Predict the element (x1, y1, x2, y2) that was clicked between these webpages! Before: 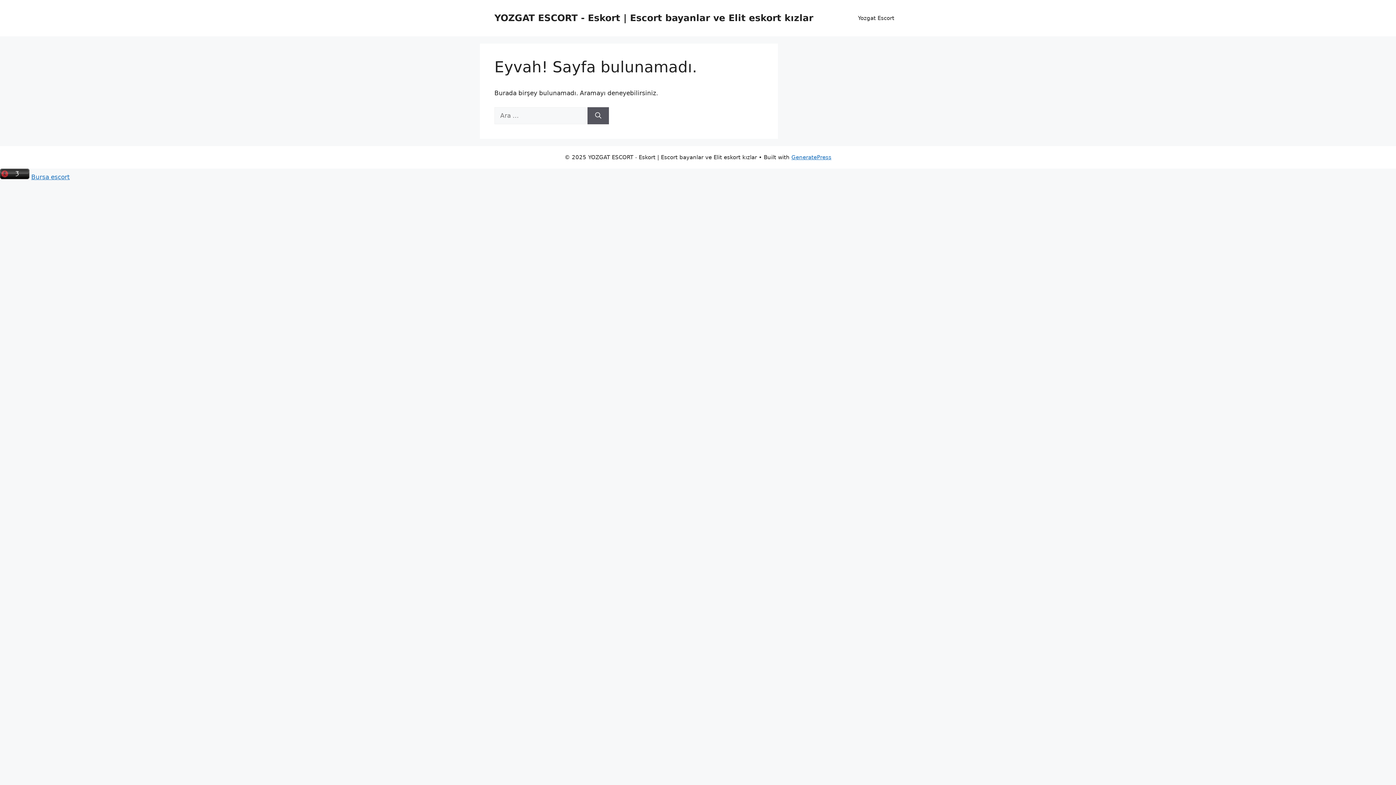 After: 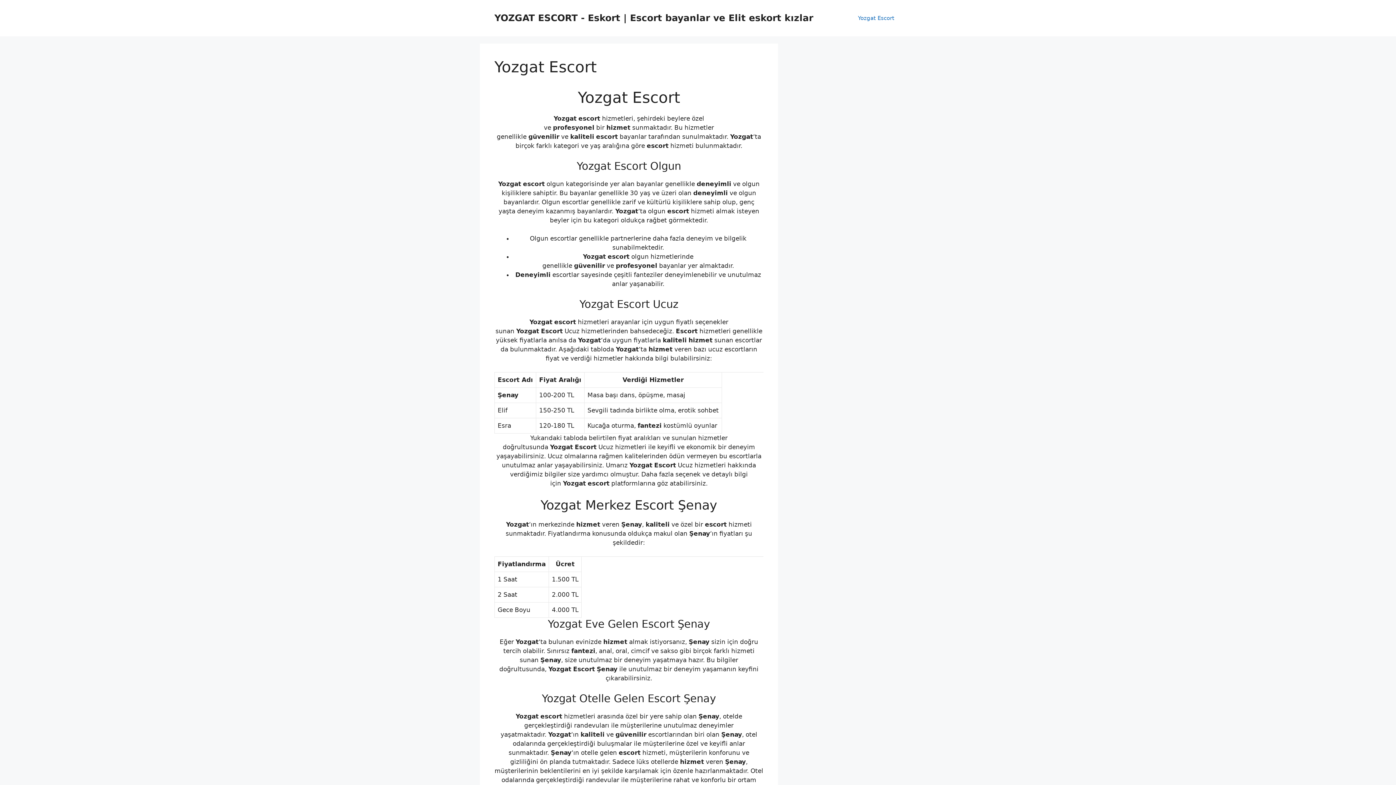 Action: label: YOZGAT ESCORT - Eskort | Escort bayanlar ve Elit eskort kızlar bbox: (494, 12, 813, 23)